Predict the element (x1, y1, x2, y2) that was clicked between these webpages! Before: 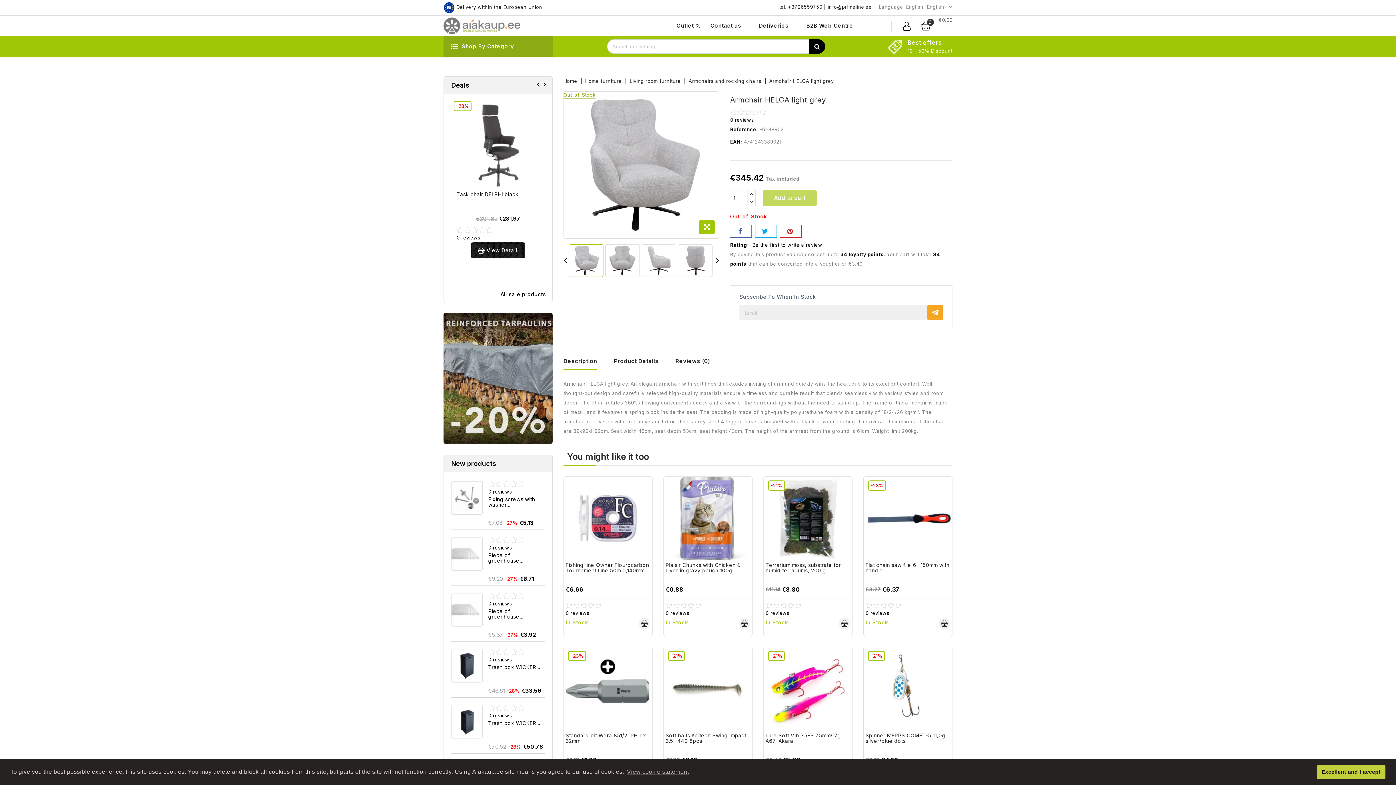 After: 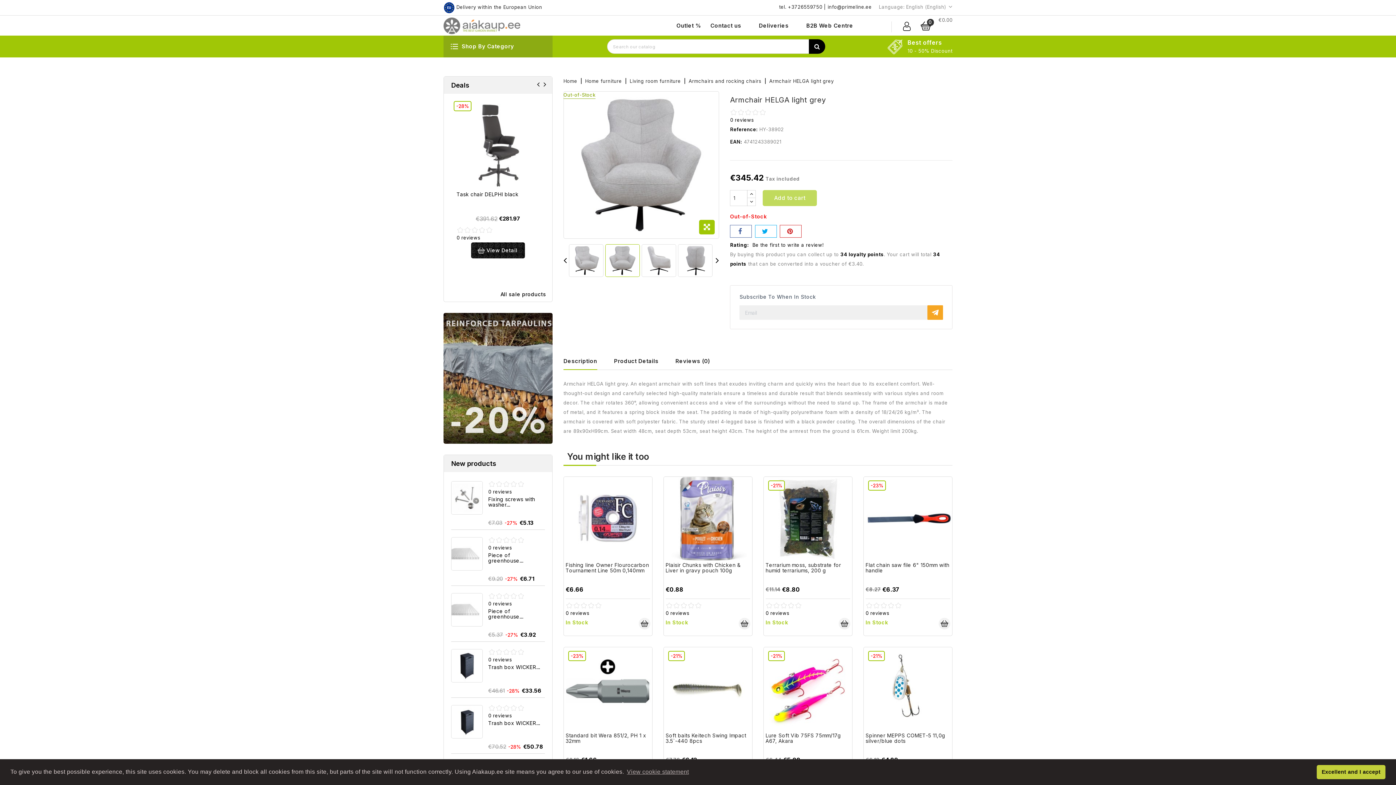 Action: bbox: (605, 244, 641, 276)